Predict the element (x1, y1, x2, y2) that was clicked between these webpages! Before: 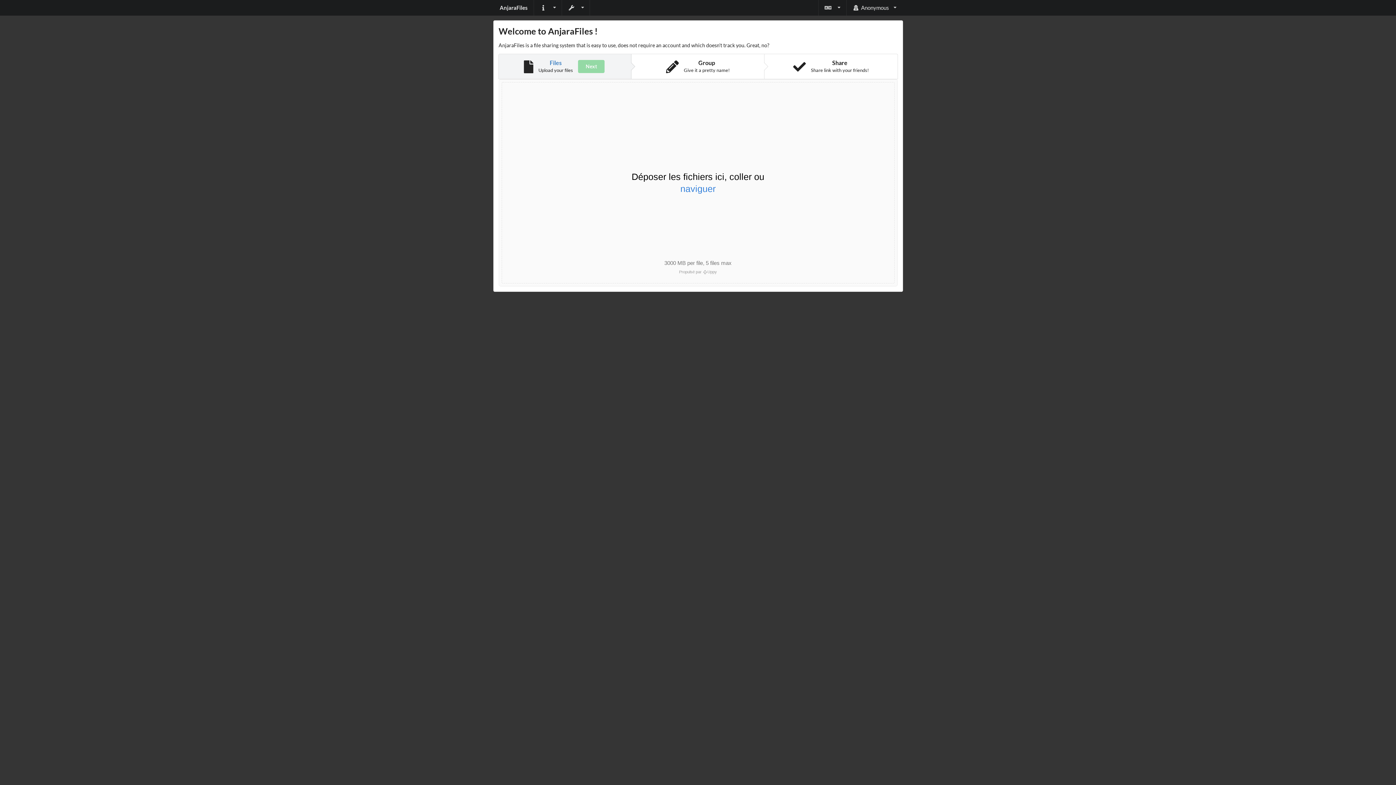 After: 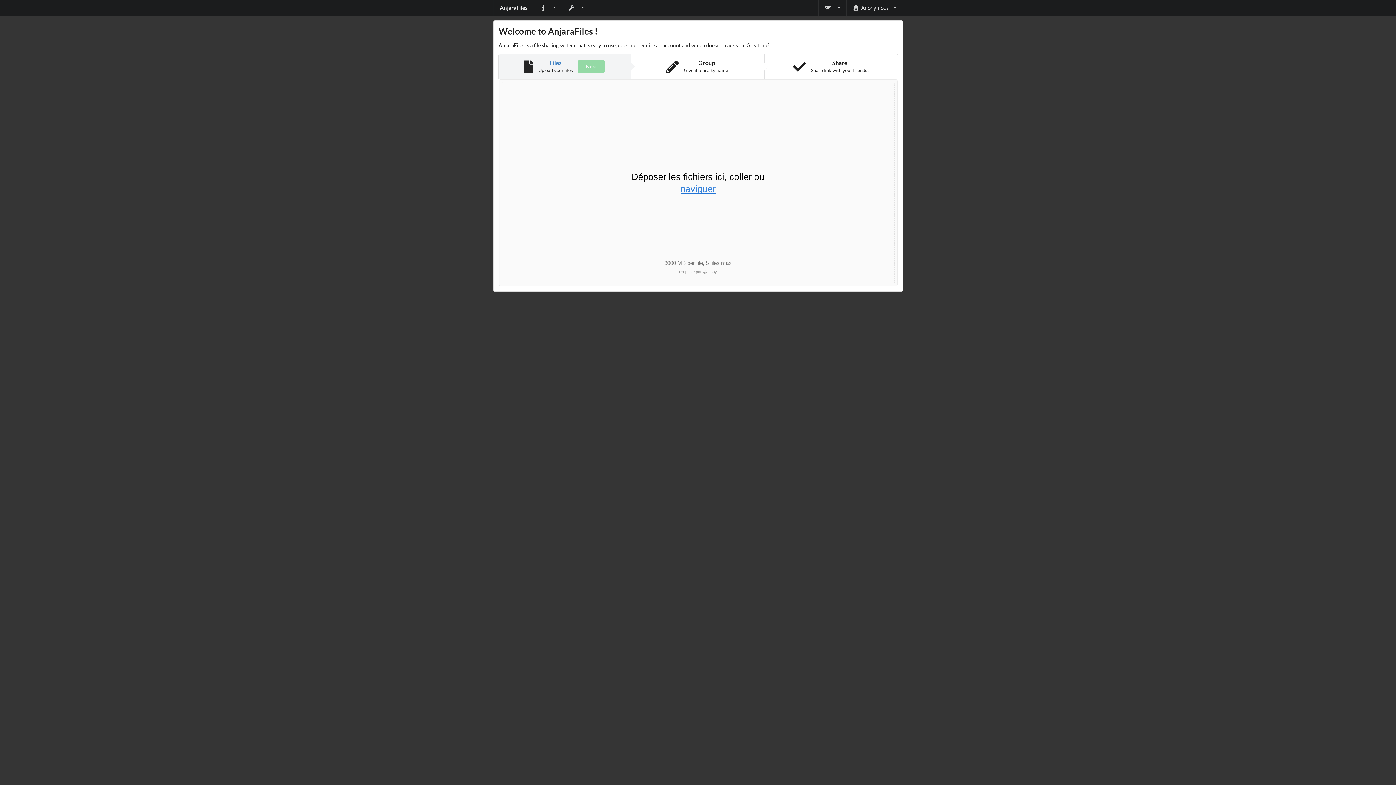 Action: label: naviguer bbox: (680, 184, 715, 193)